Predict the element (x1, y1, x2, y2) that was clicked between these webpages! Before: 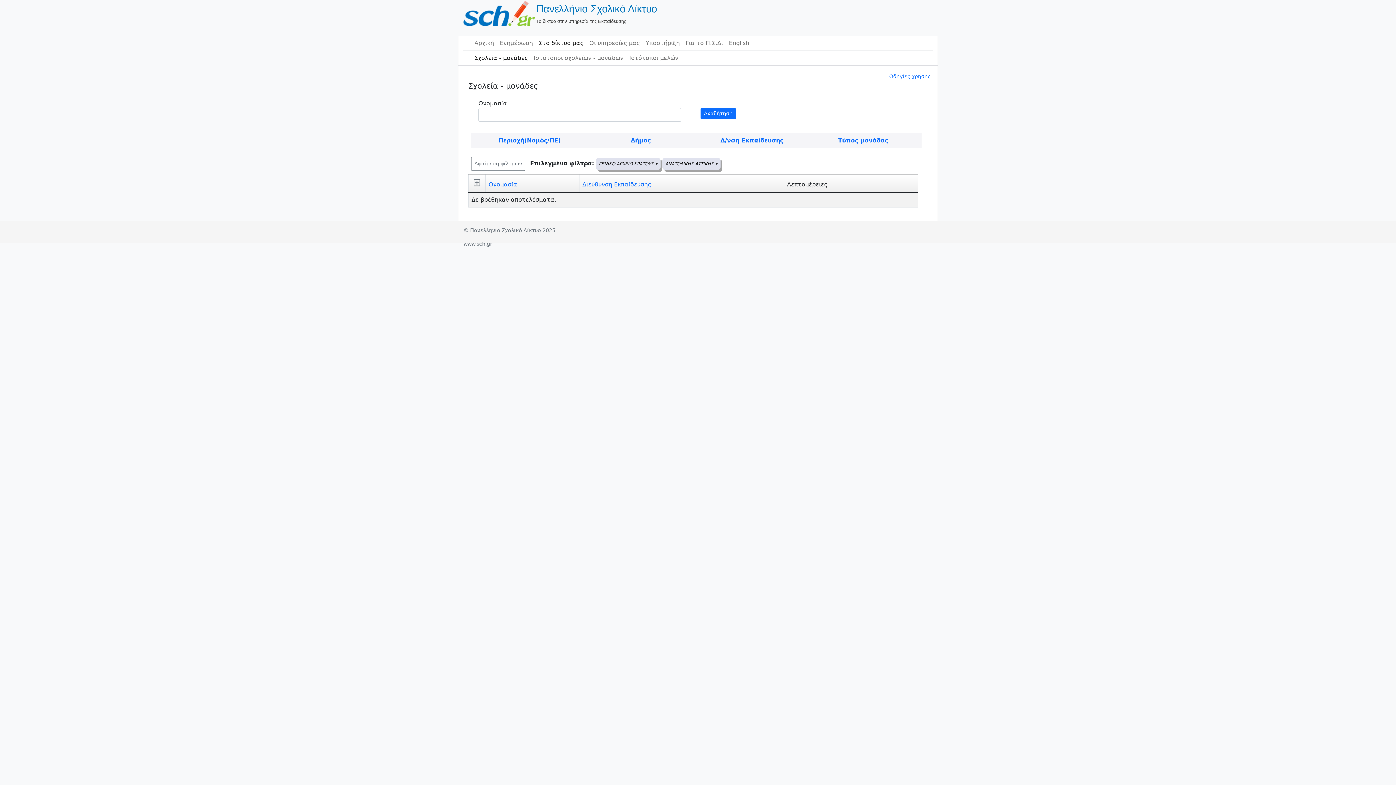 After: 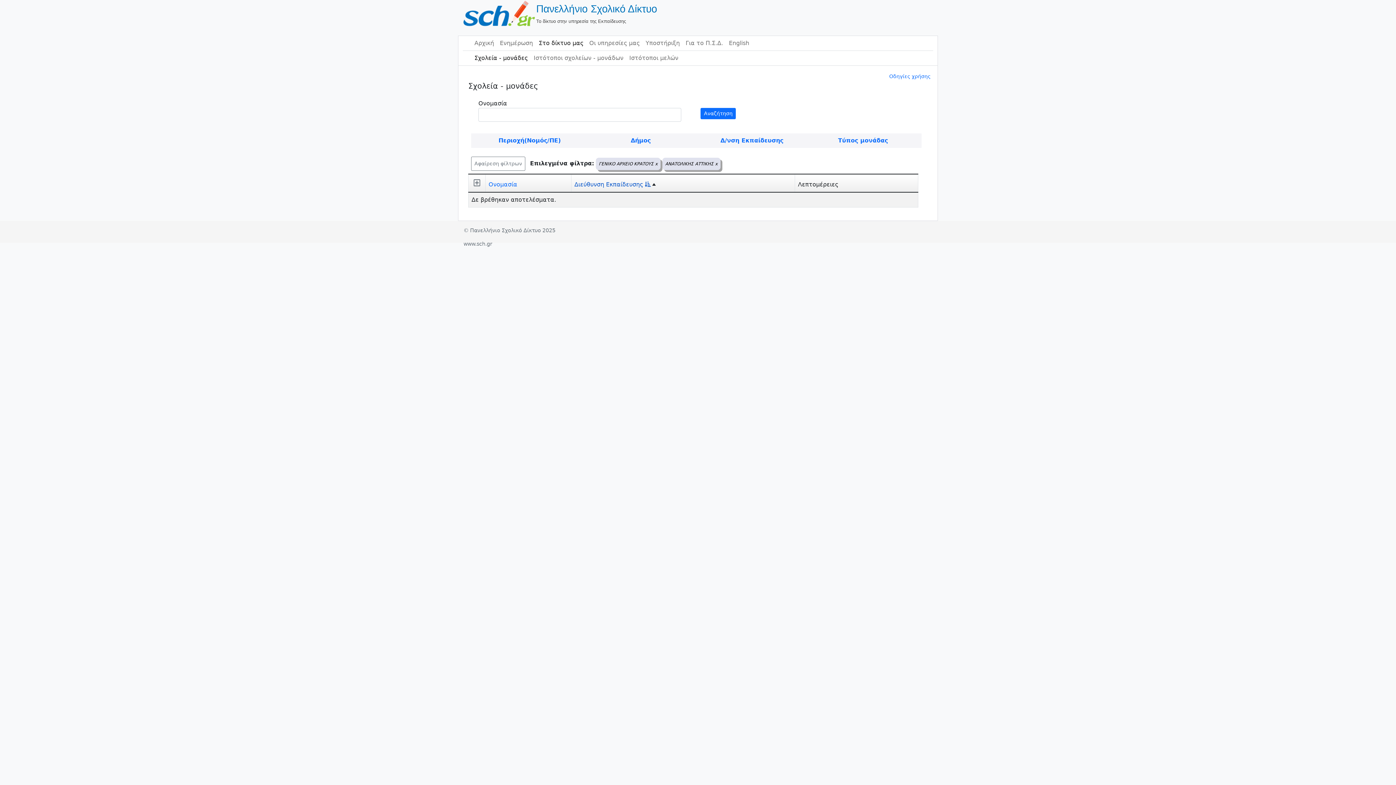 Action: label: Διεύθυνση Εκπαίδευσης bbox: (582, 181, 651, 188)